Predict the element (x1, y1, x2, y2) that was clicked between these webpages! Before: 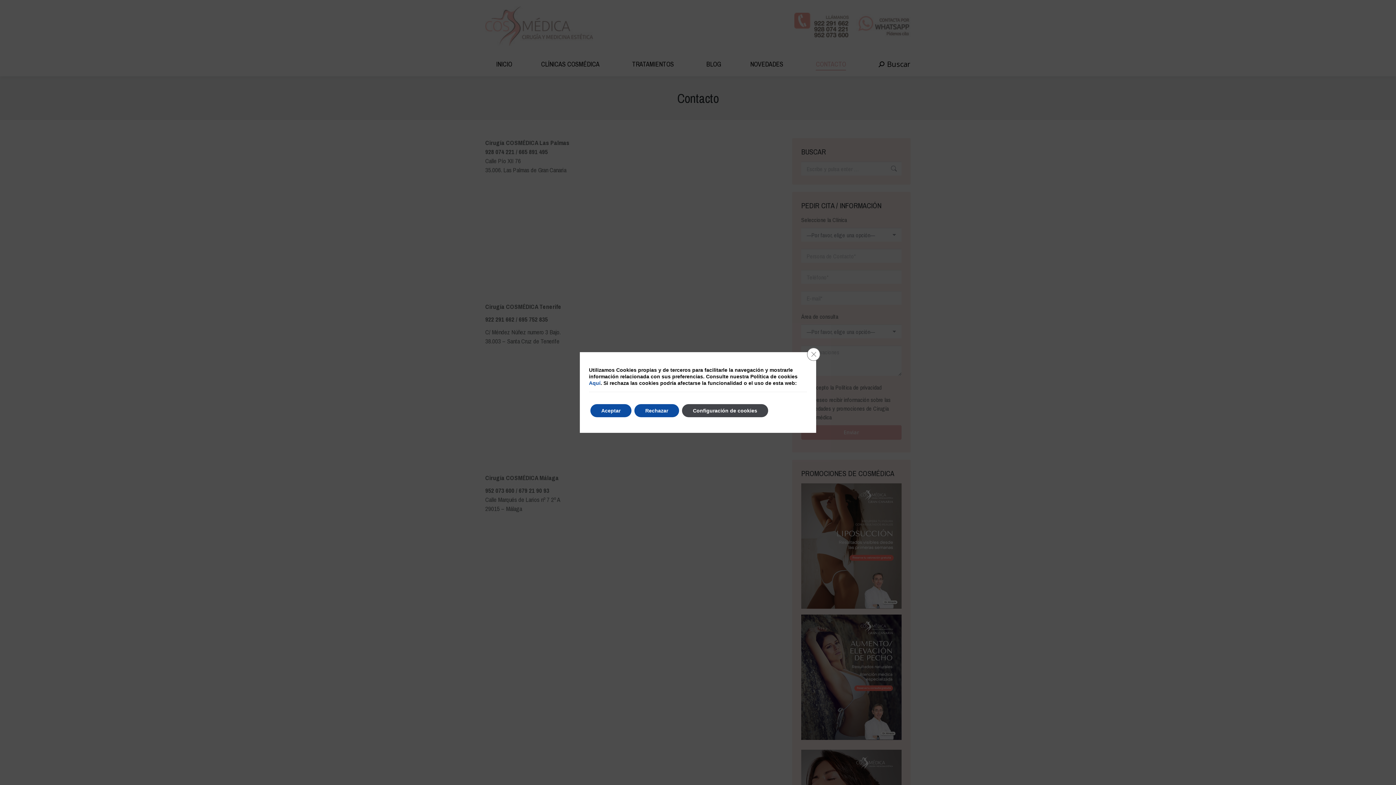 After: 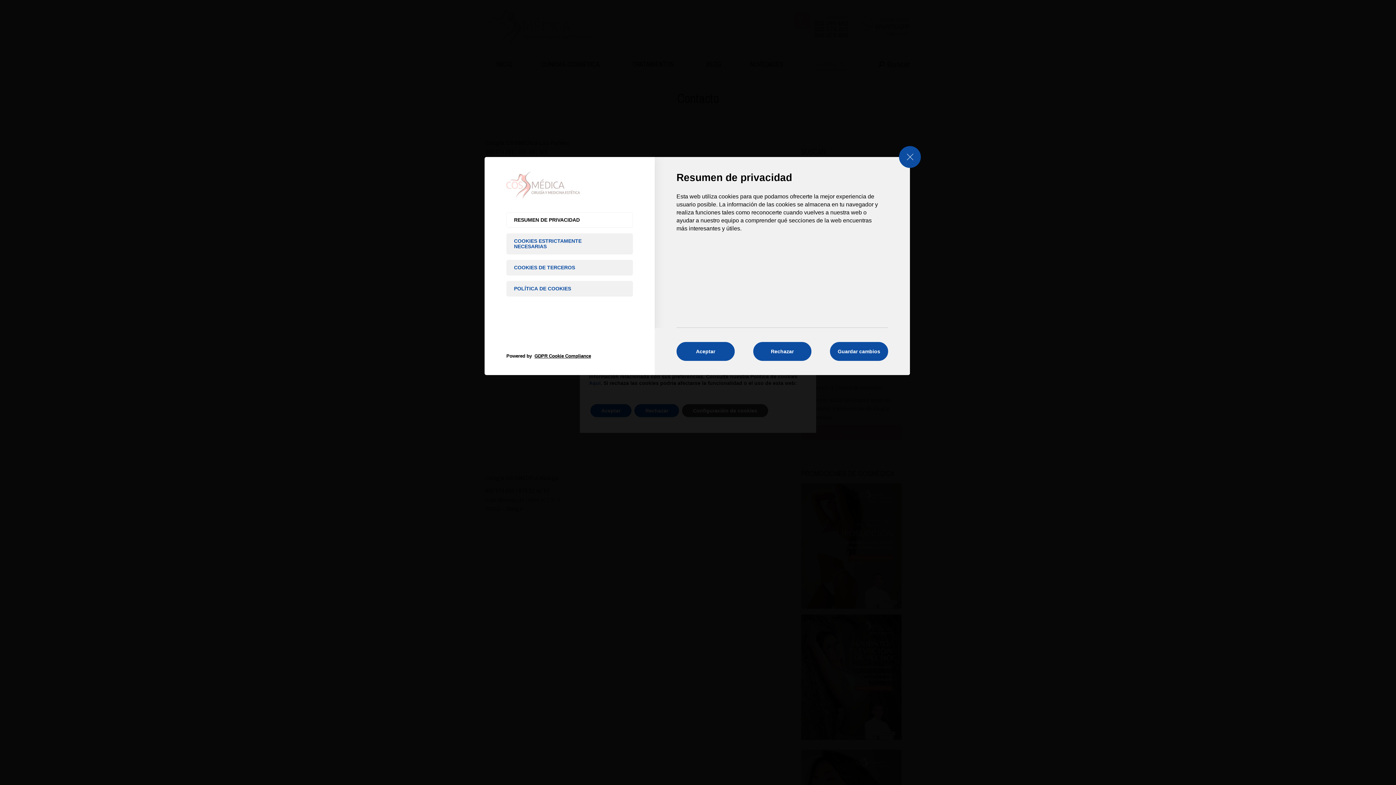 Action: label: Configuración de cookies bbox: (682, 404, 768, 417)